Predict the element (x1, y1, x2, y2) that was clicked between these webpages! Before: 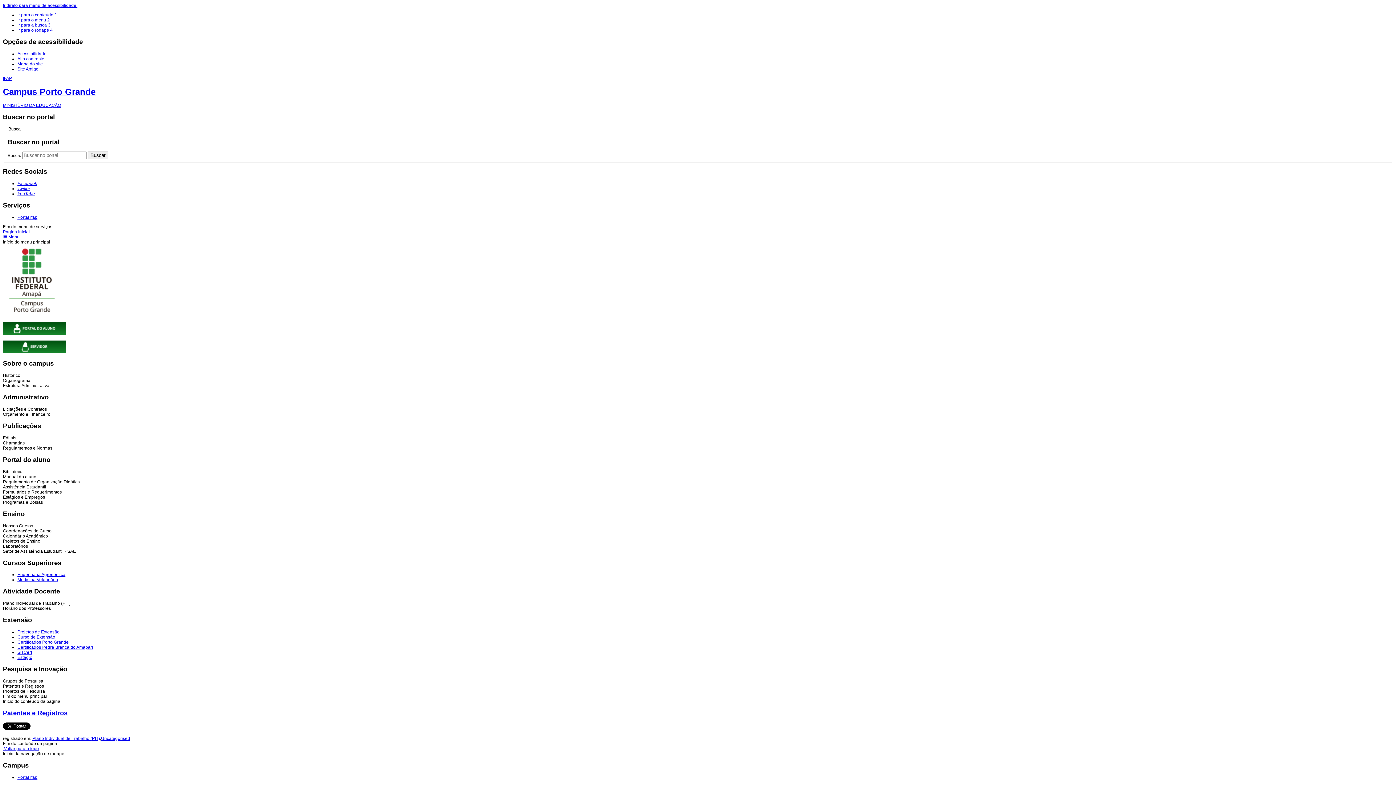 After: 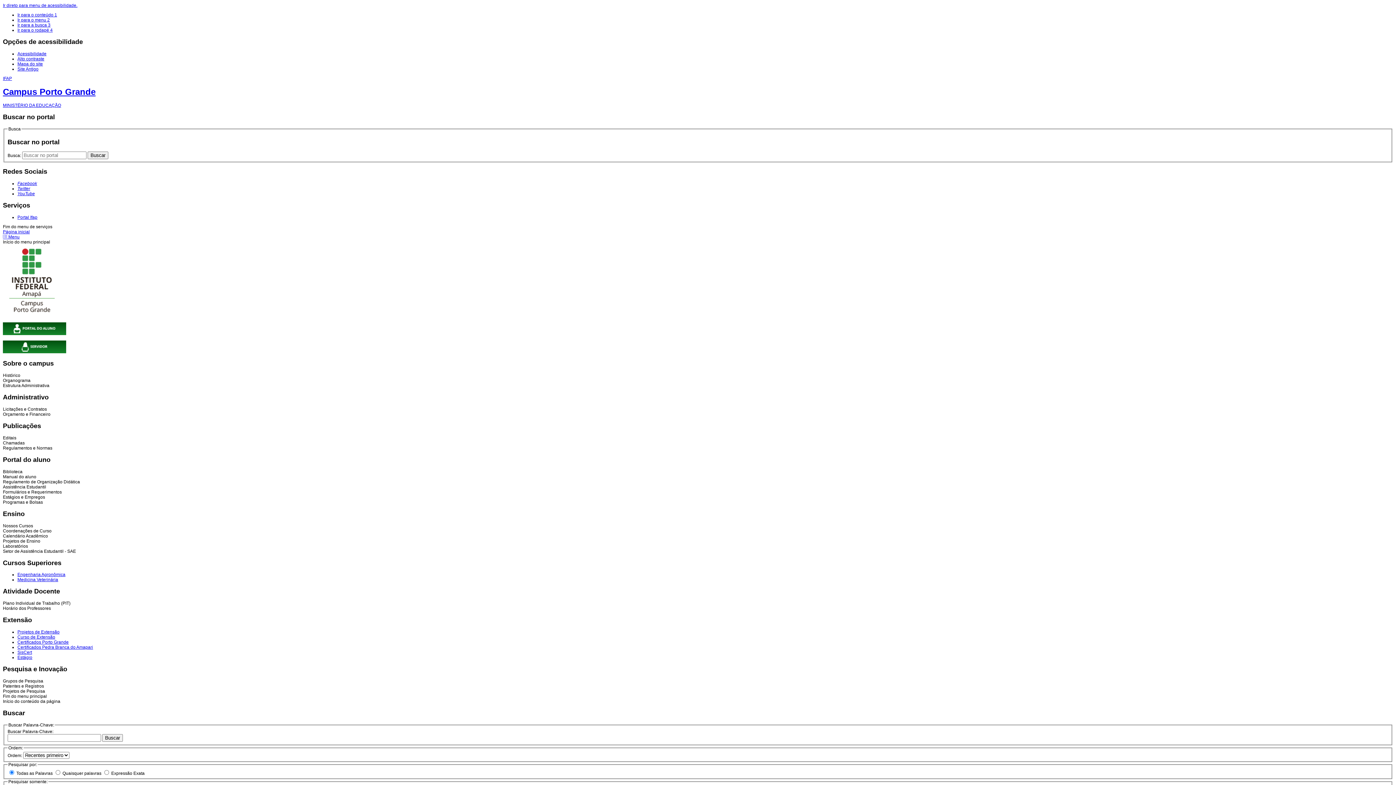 Action: label: Buscar bbox: (87, 151, 108, 159)